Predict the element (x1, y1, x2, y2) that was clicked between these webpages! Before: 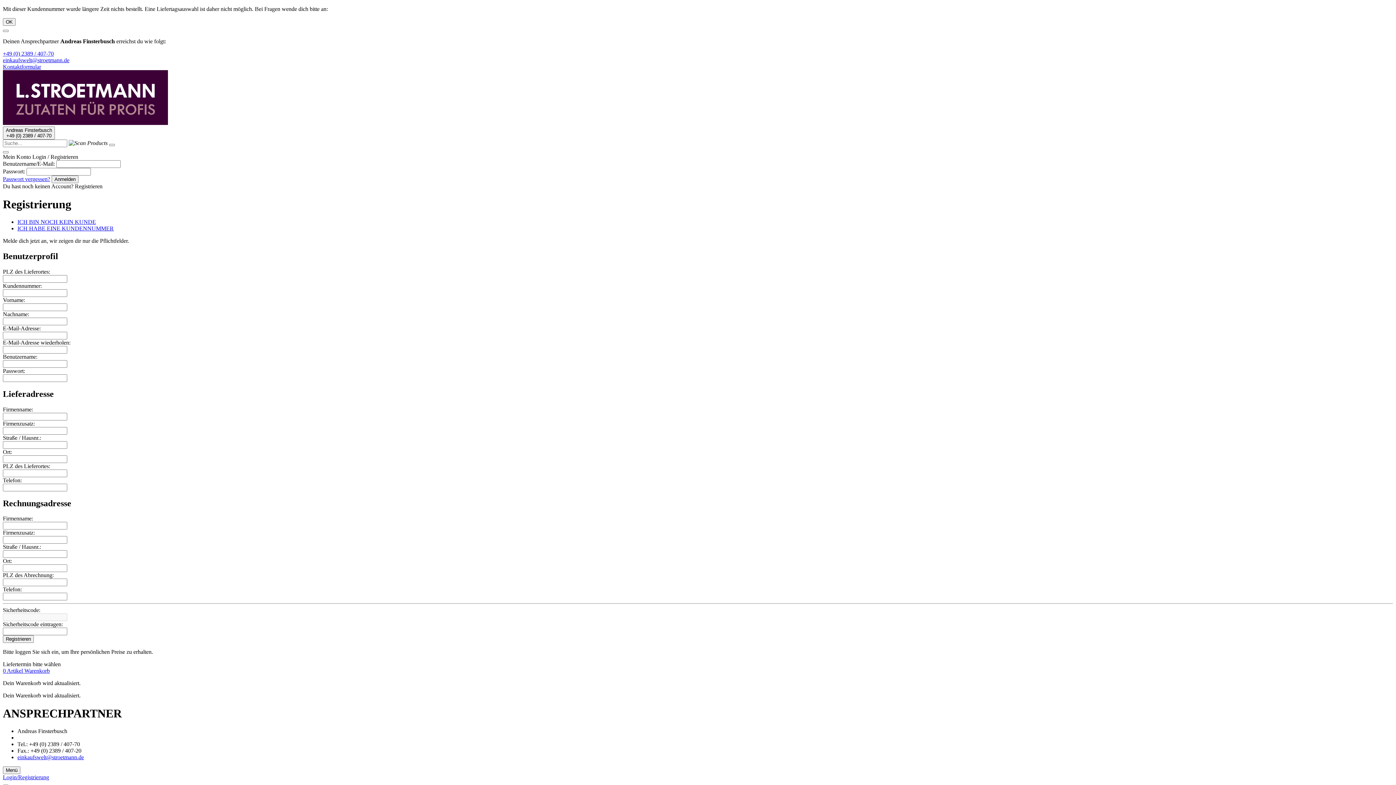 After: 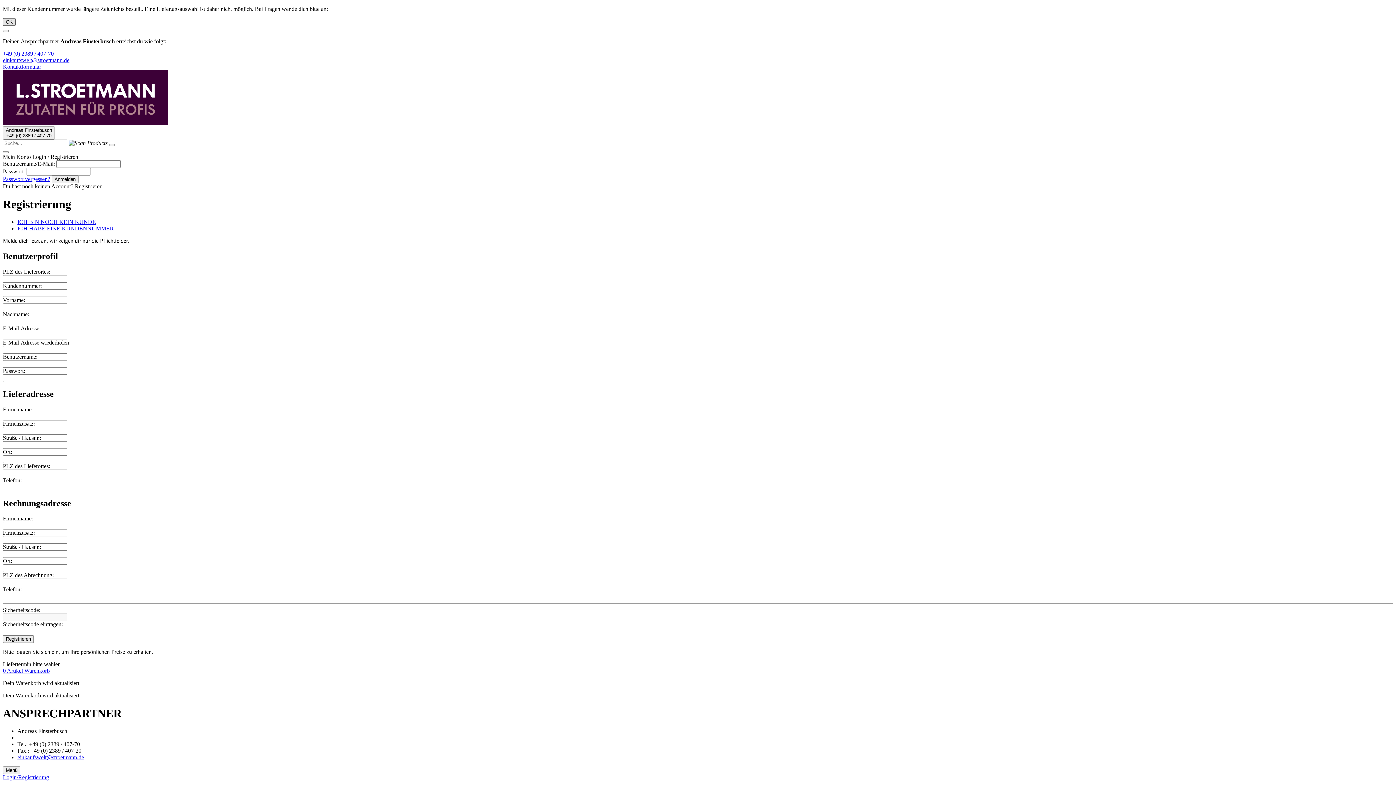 Action: bbox: (2, 18, 15, 25) label: OK